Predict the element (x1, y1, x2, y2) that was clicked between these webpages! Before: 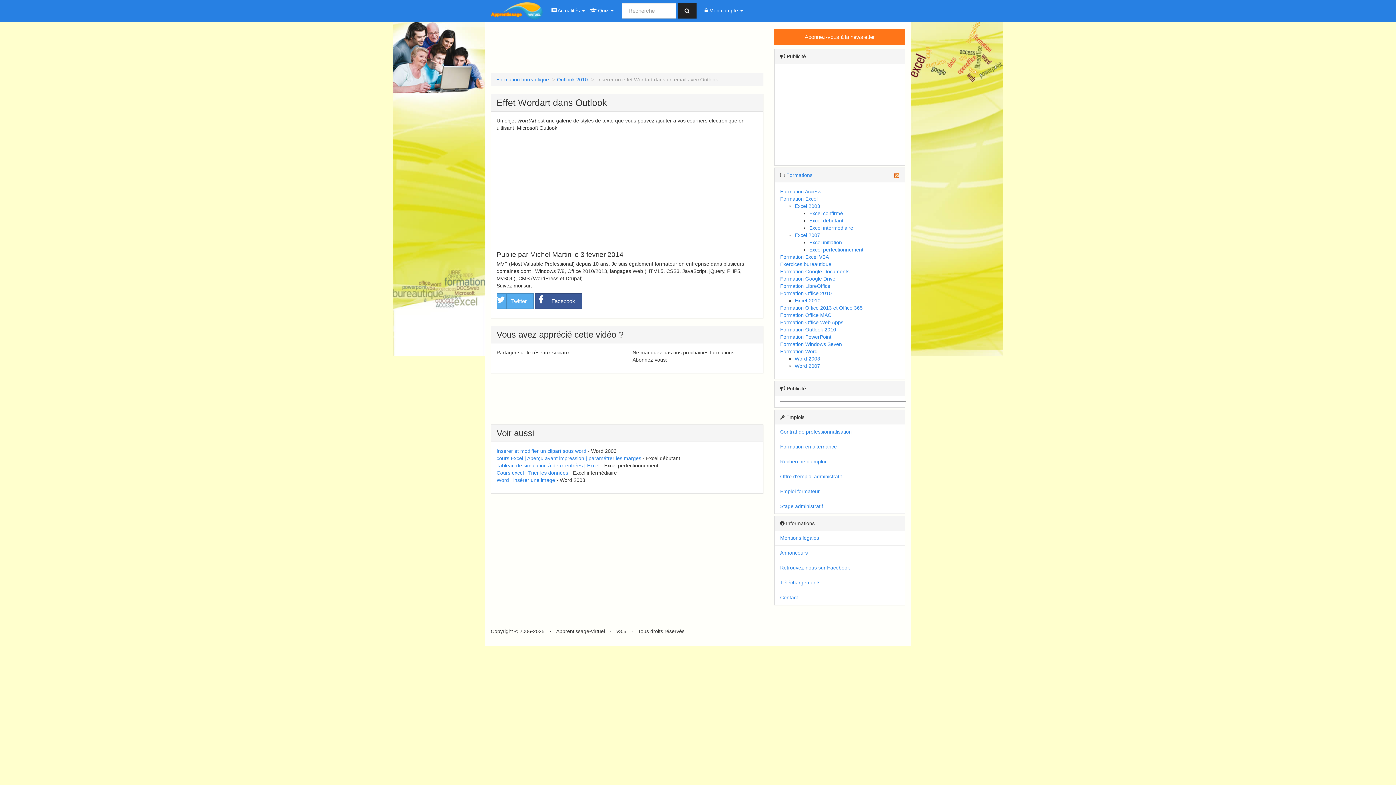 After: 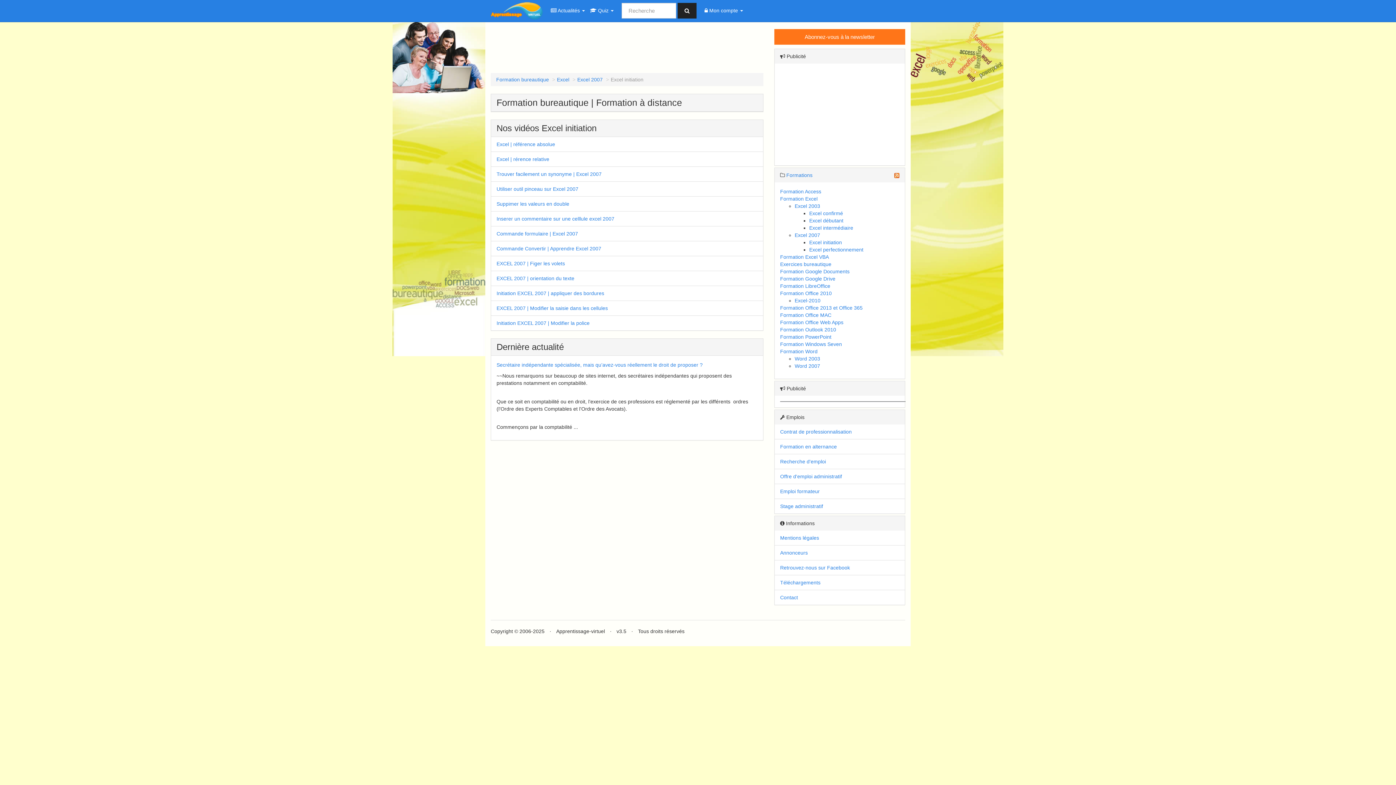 Action: bbox: (809, 239, 842, 245) label: Excel initiation